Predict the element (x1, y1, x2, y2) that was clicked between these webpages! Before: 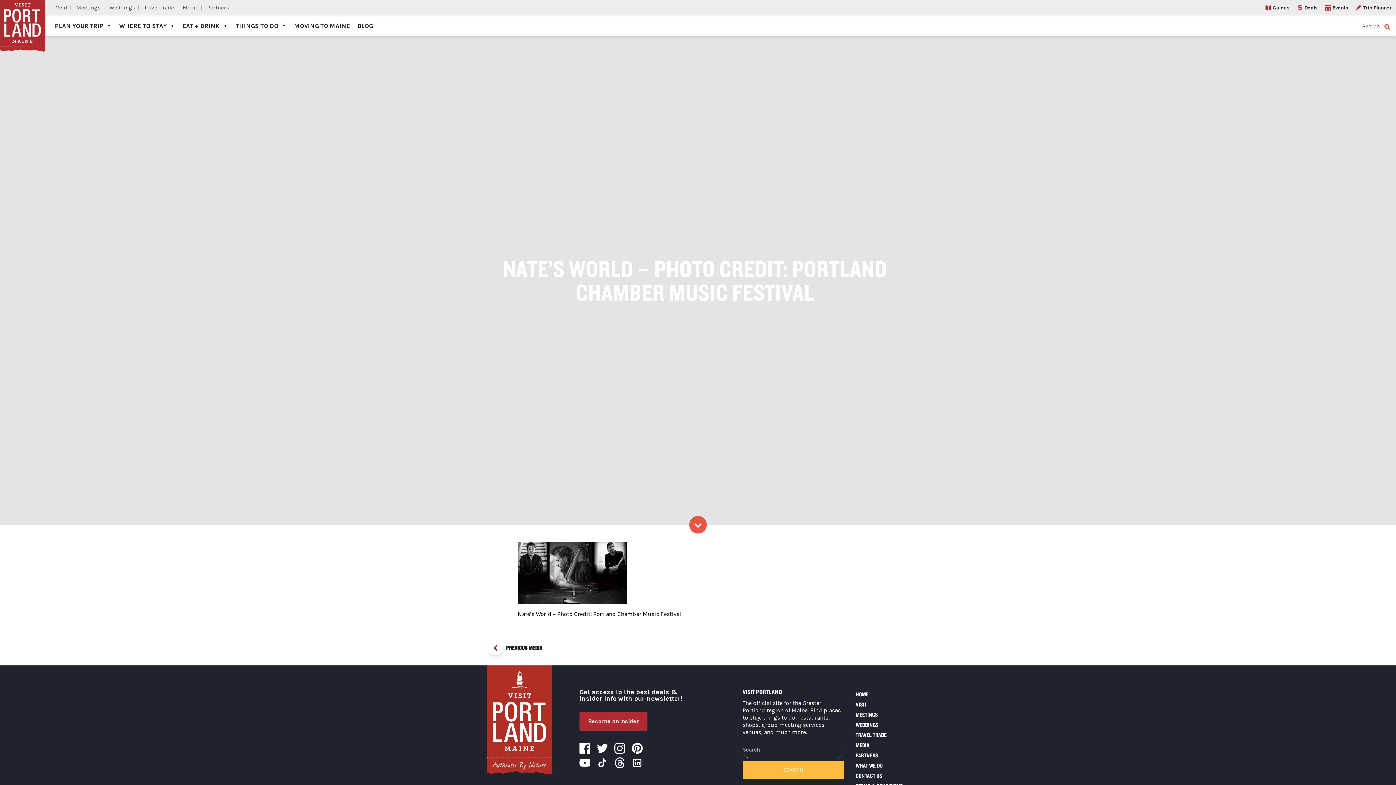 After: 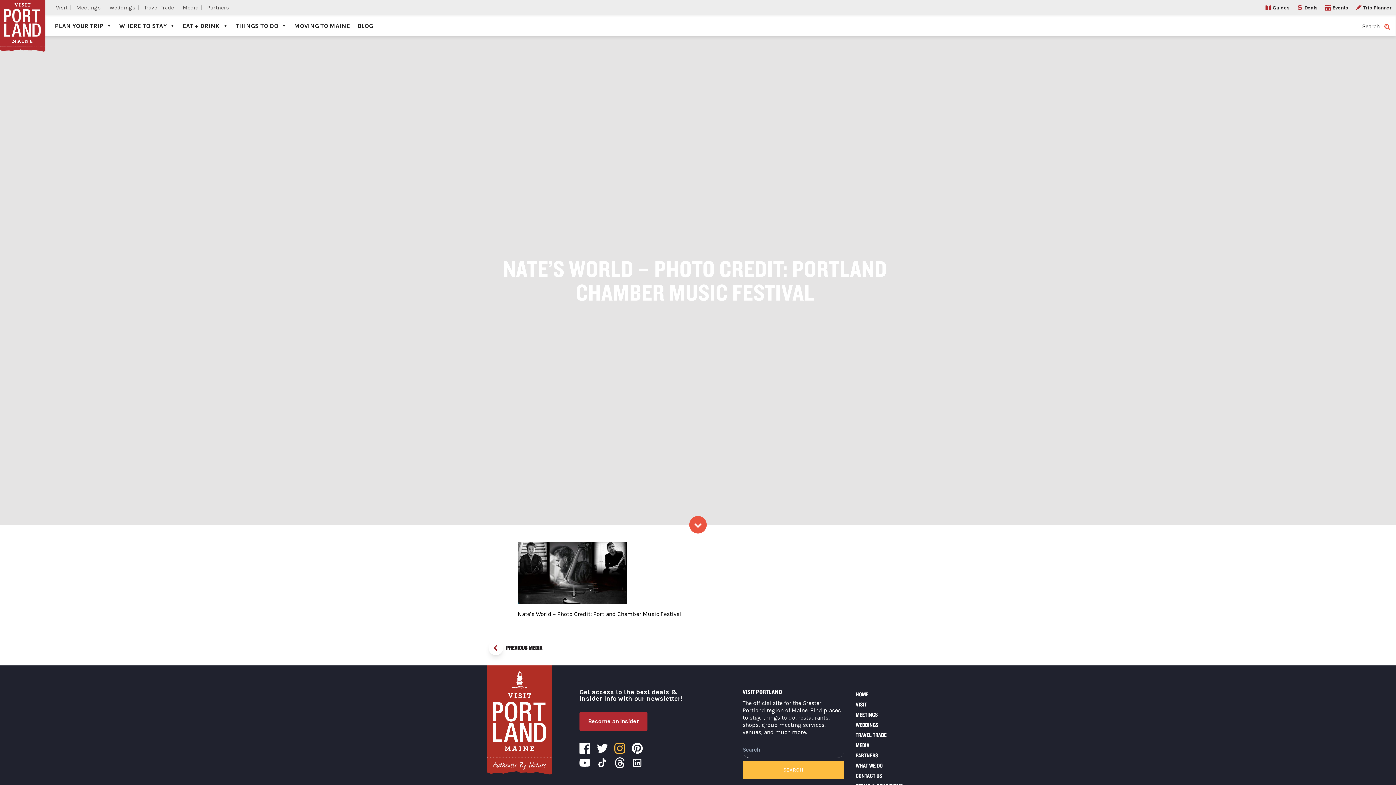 Action: bbox: (612, 741, 627, 755) label: Instagram